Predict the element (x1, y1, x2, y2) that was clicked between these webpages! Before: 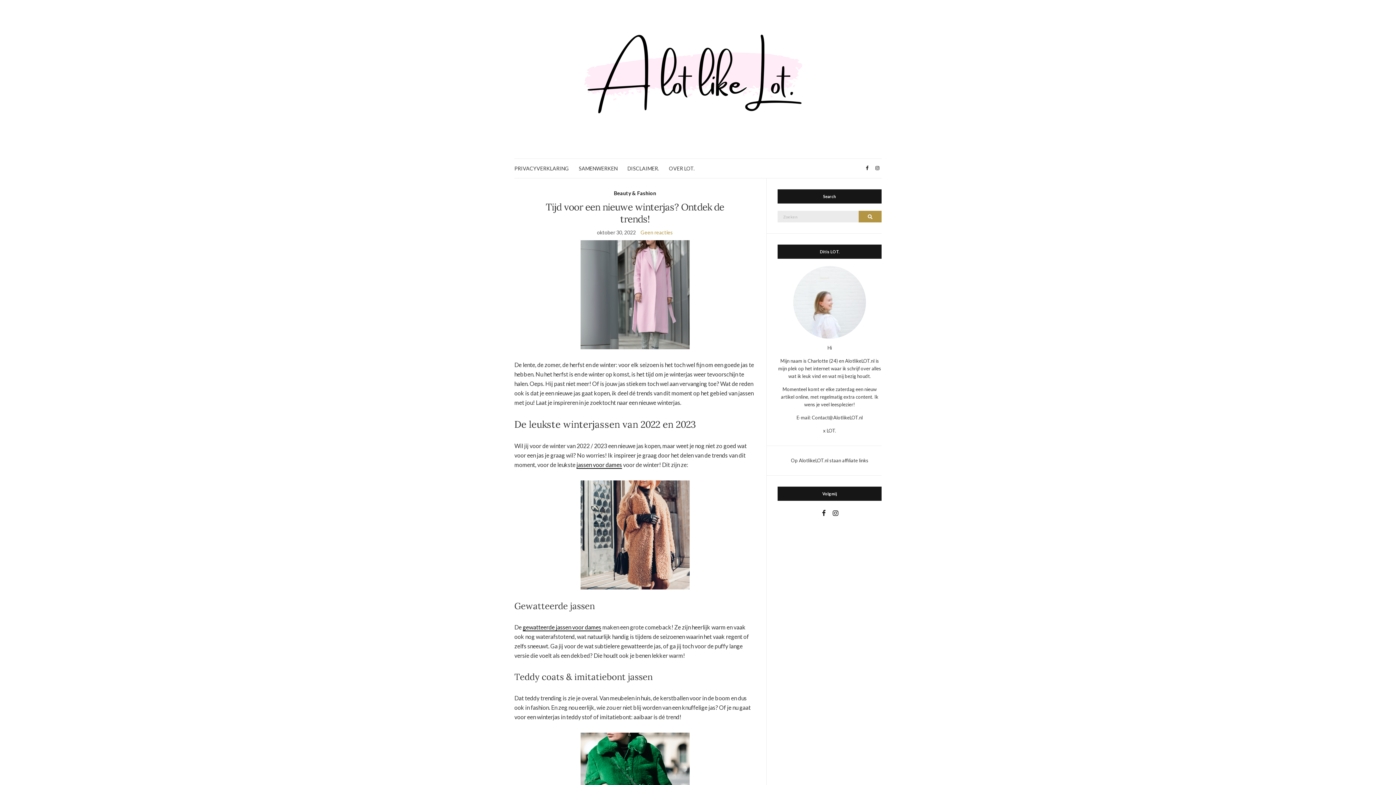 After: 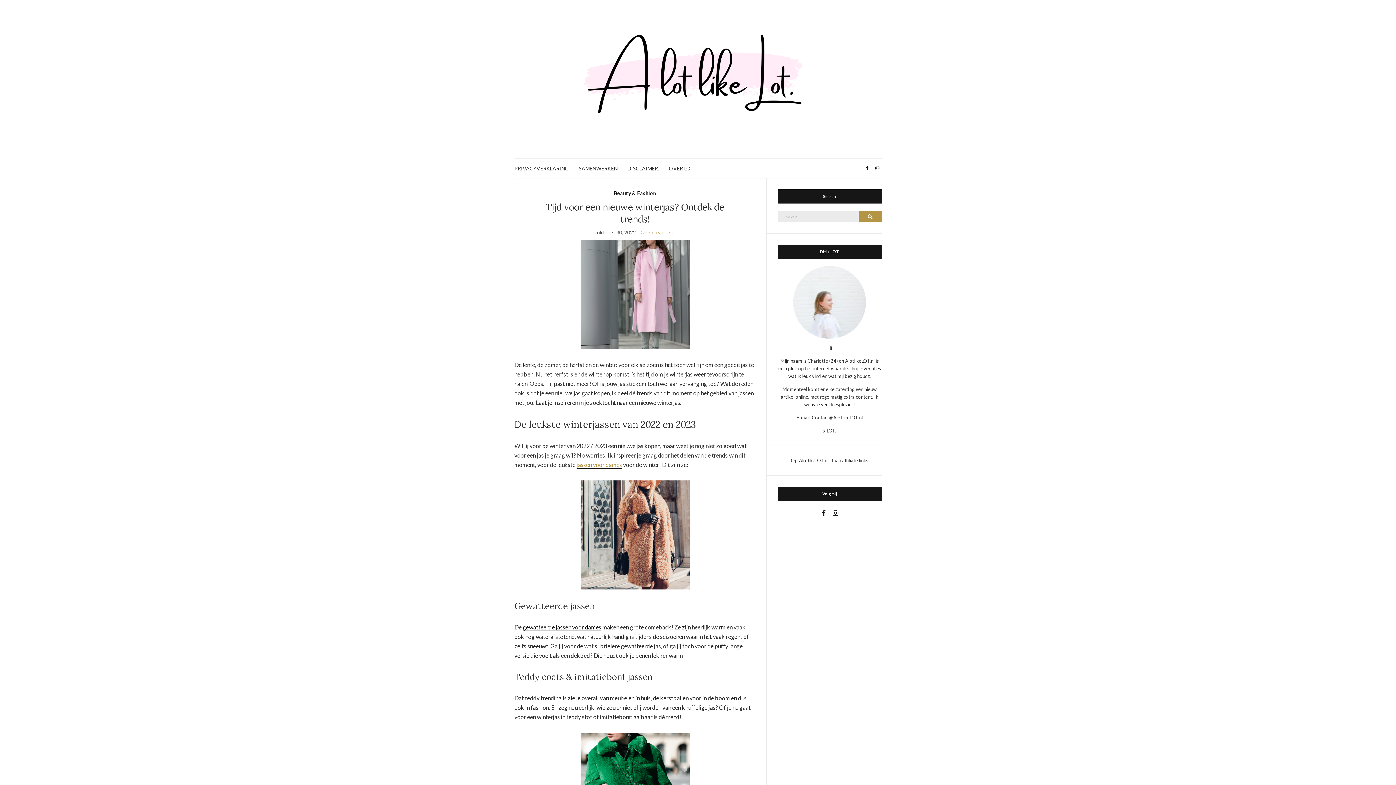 Action: bbox: (576, 461, 622, 469) label: jassen voor dames